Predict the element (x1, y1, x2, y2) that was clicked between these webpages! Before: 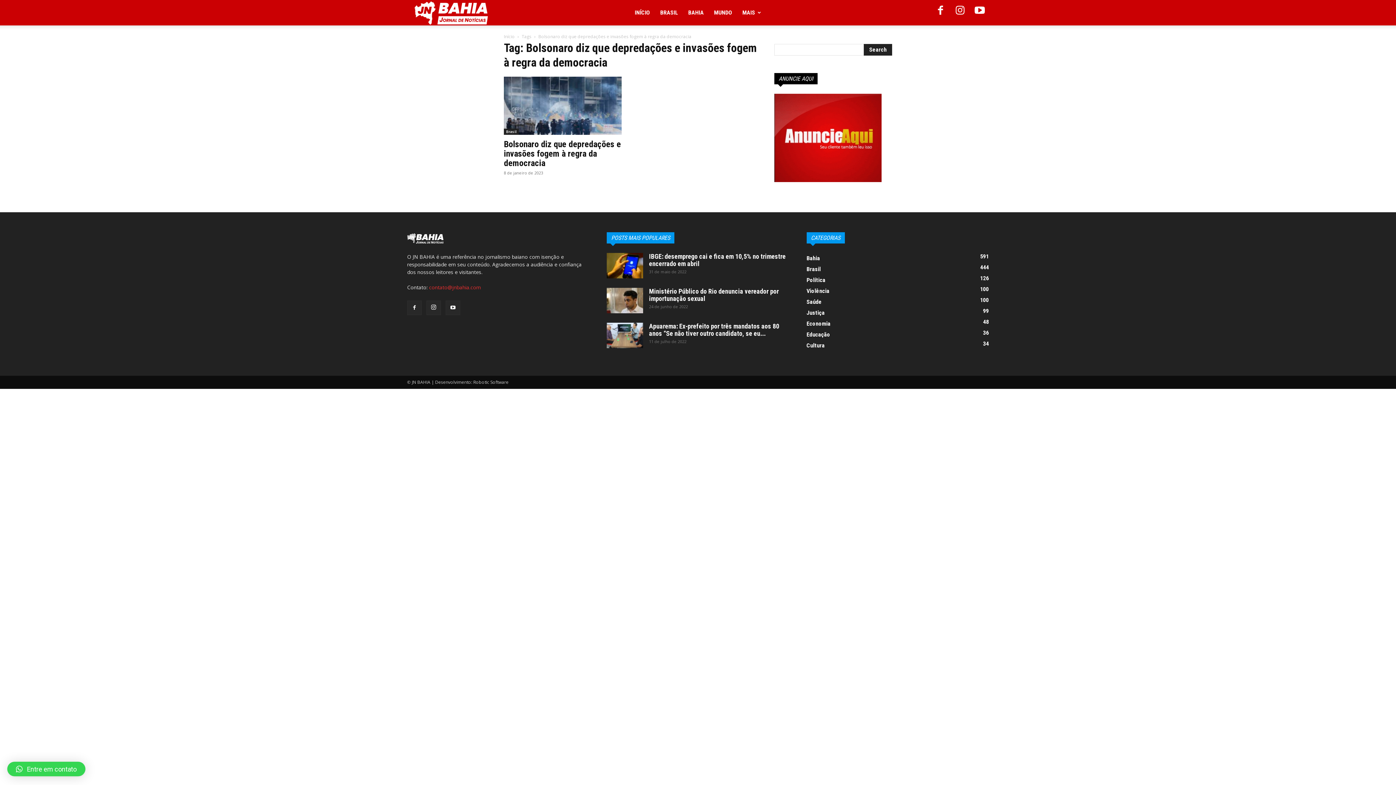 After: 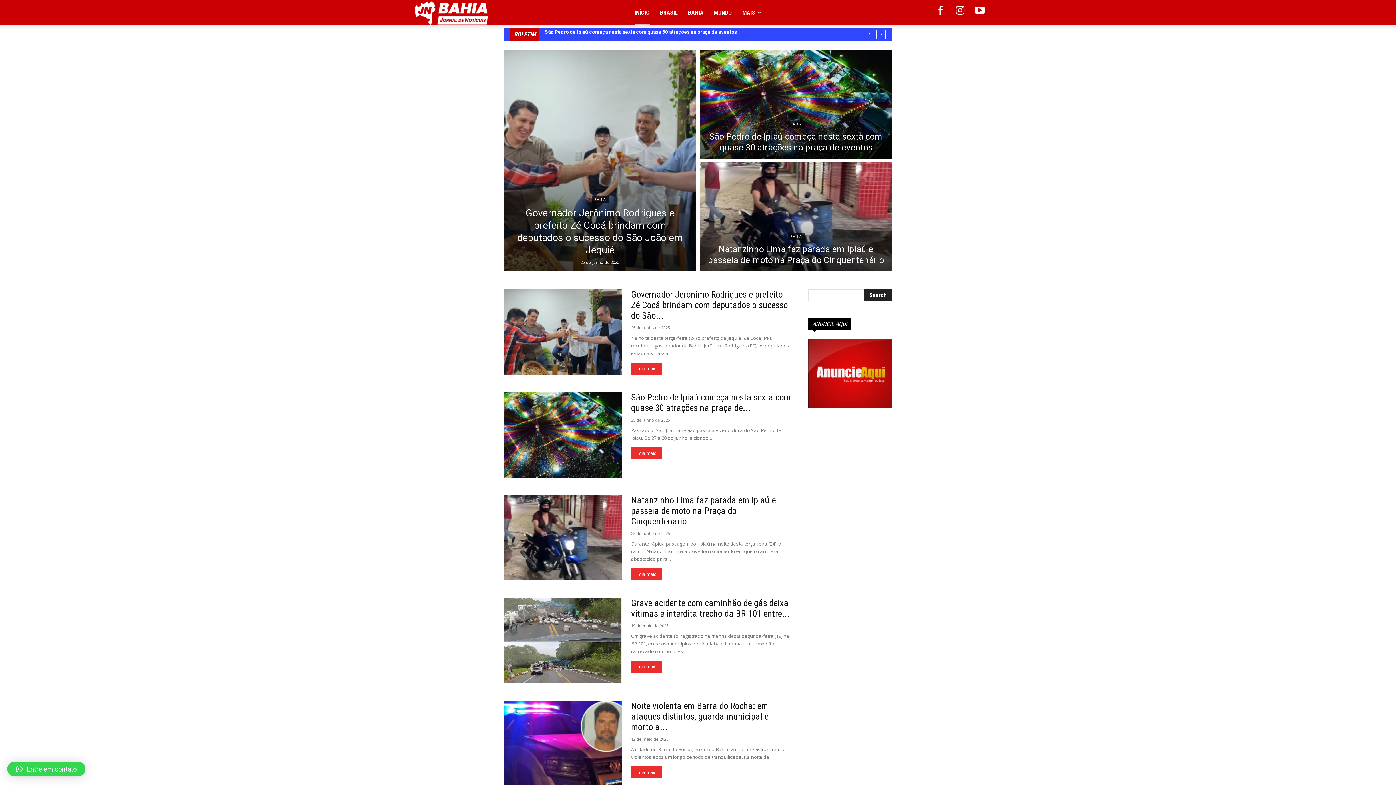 Action: label: INÍCIO bbox: (634, 0, 650, 25)